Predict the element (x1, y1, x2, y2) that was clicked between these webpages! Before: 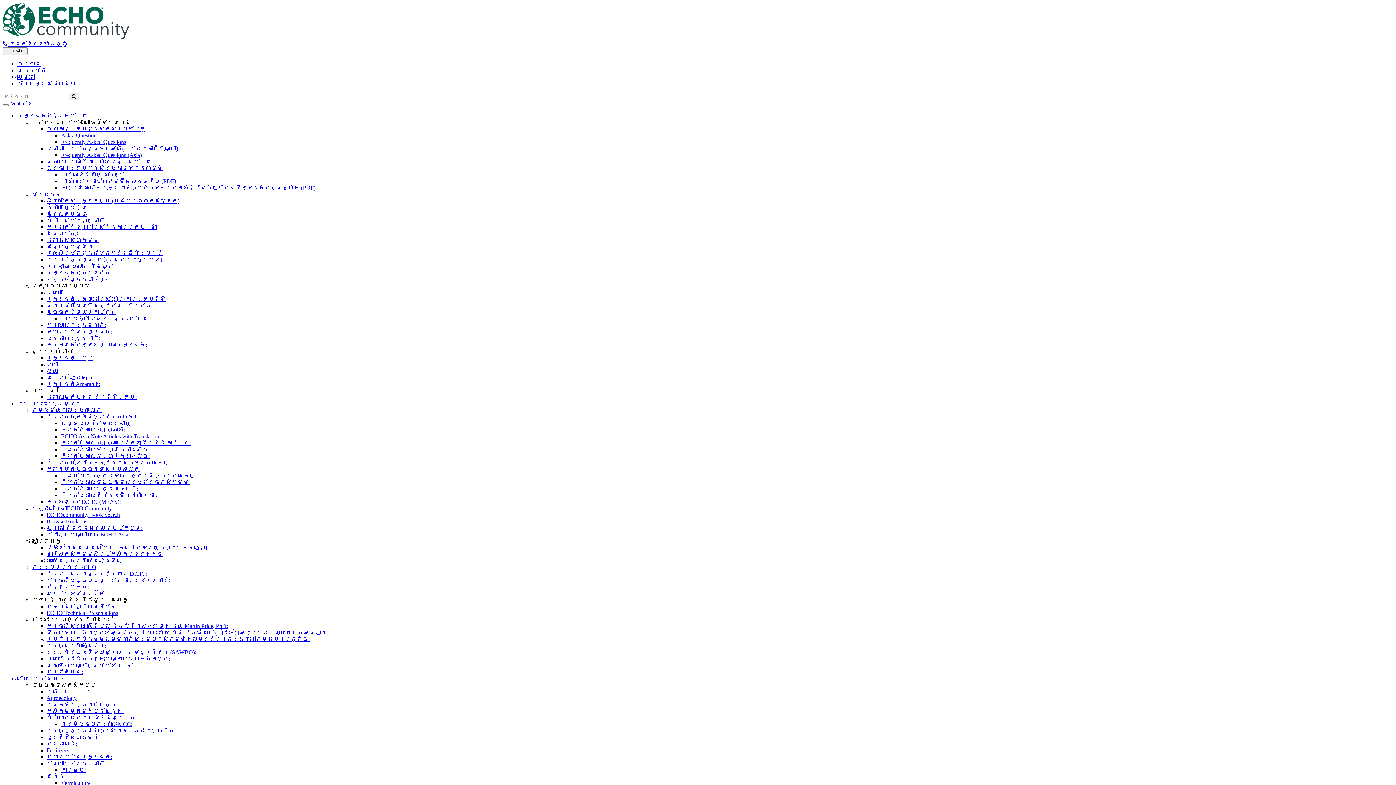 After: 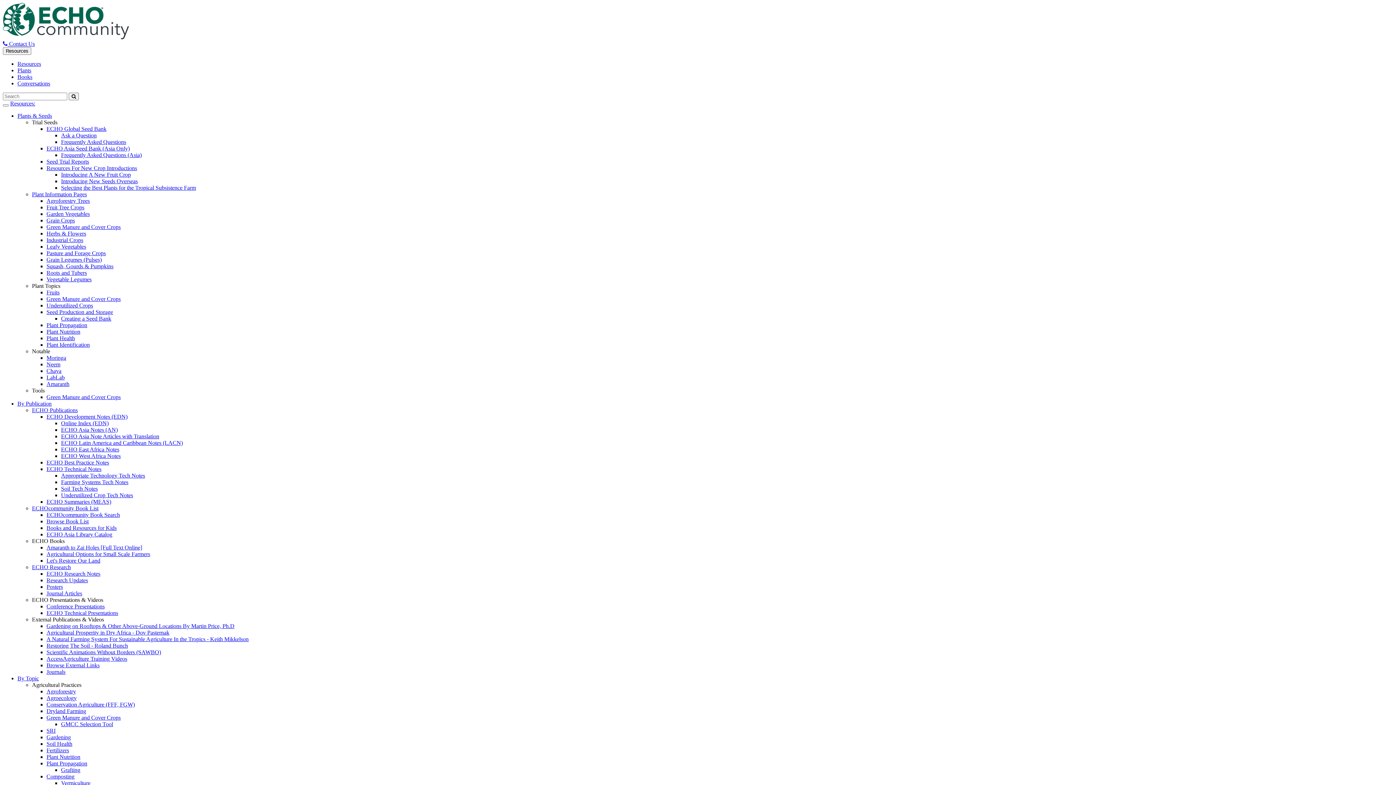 Action: bbox: (46, 734, 98, 740) label: សួនដំណាំសហគមន៍